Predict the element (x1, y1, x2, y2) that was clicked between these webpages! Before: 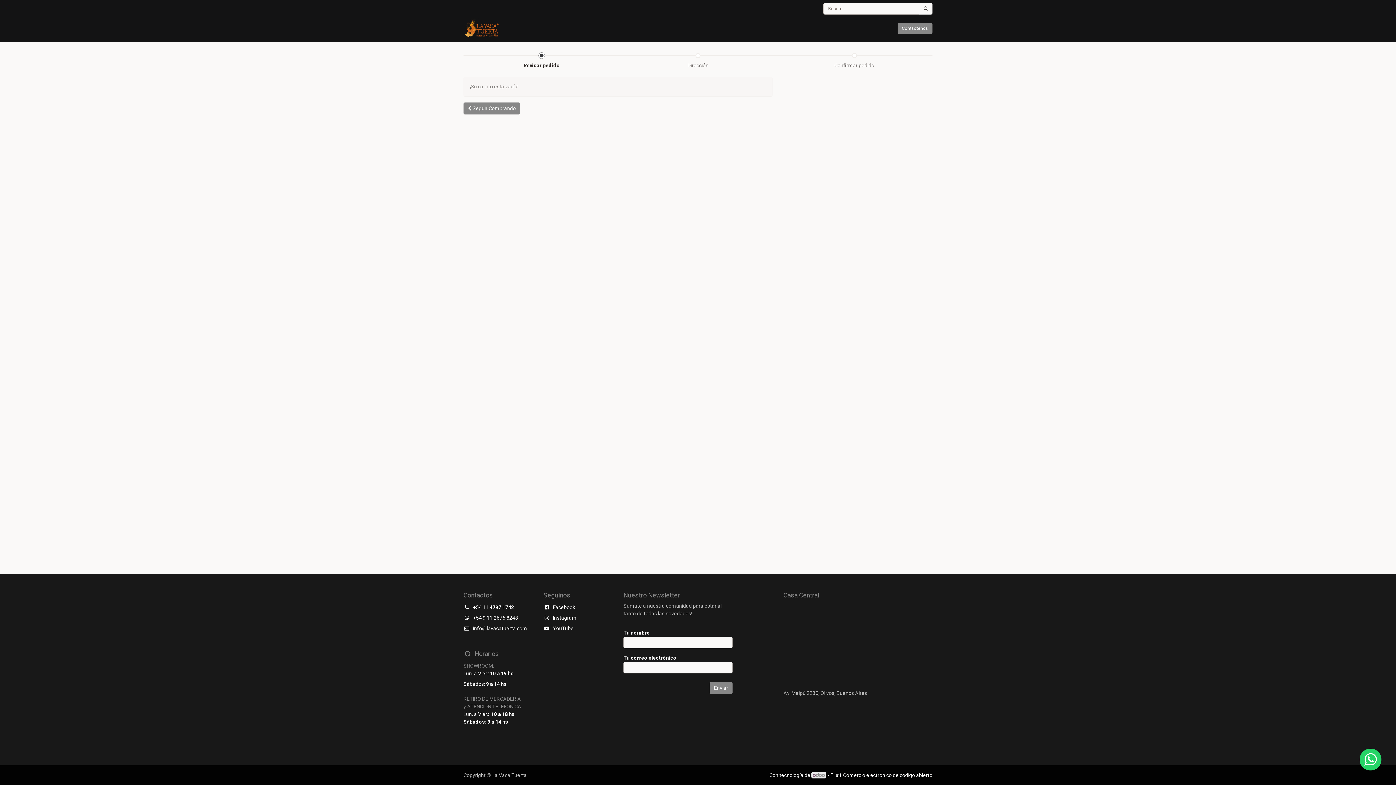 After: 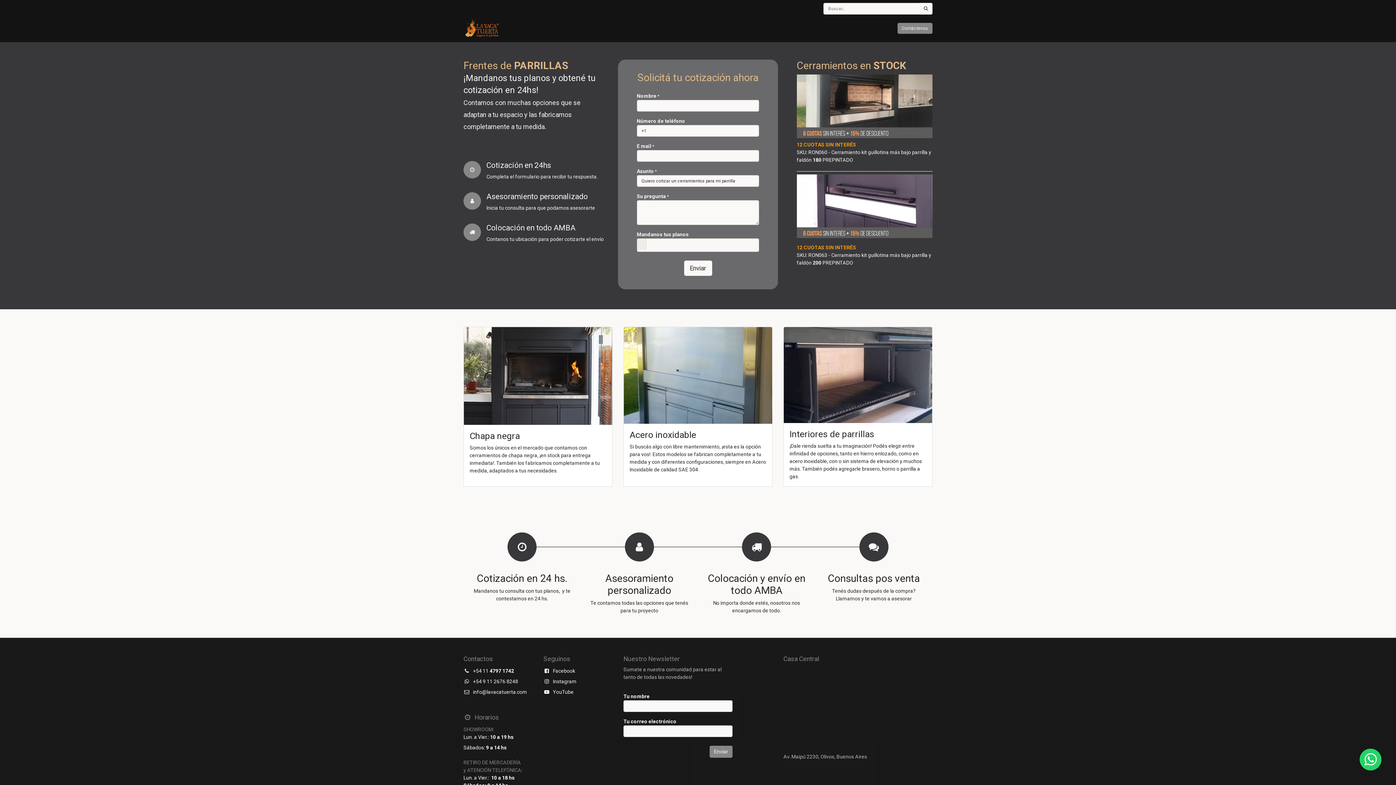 Action: bbox: (512, 22, 572, 34) label: COTIZA TU CERRAMIENTO